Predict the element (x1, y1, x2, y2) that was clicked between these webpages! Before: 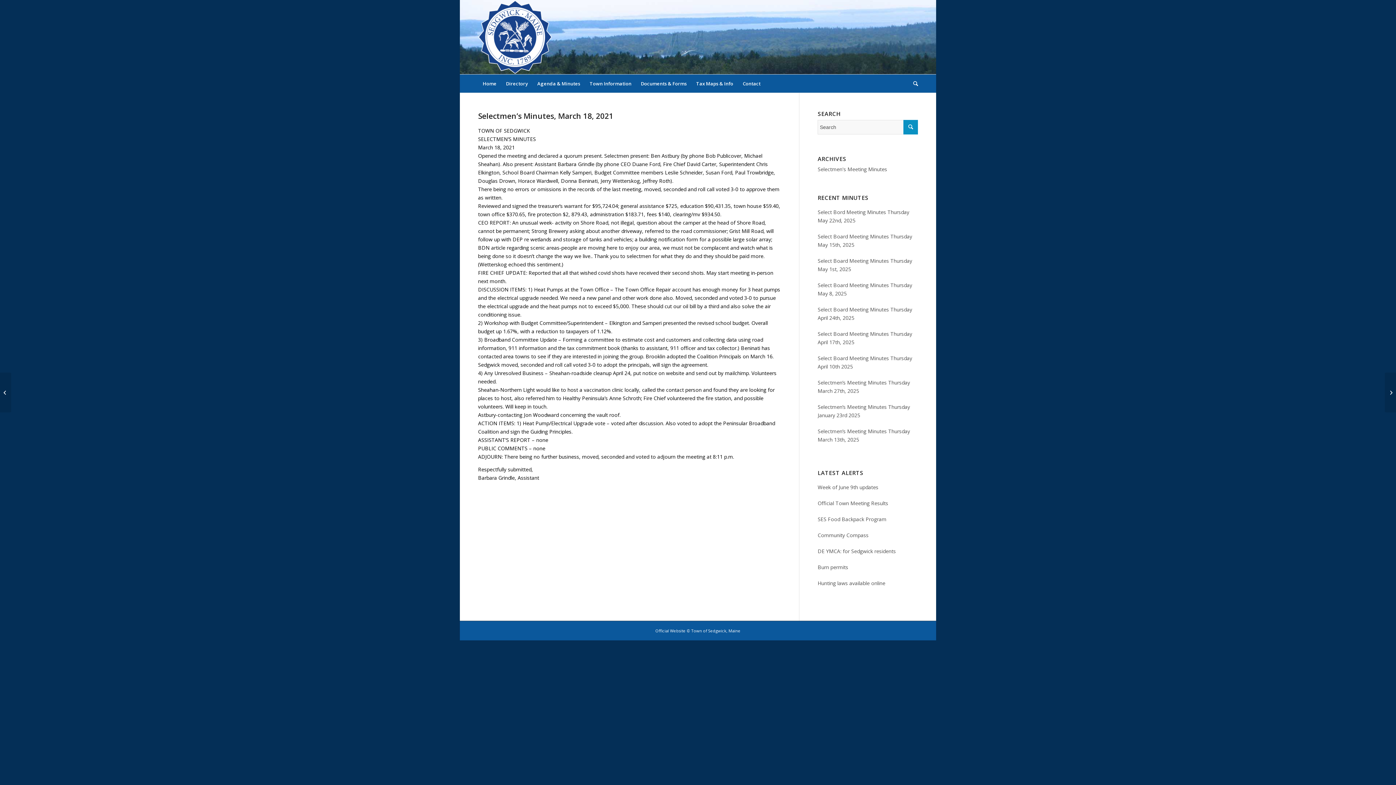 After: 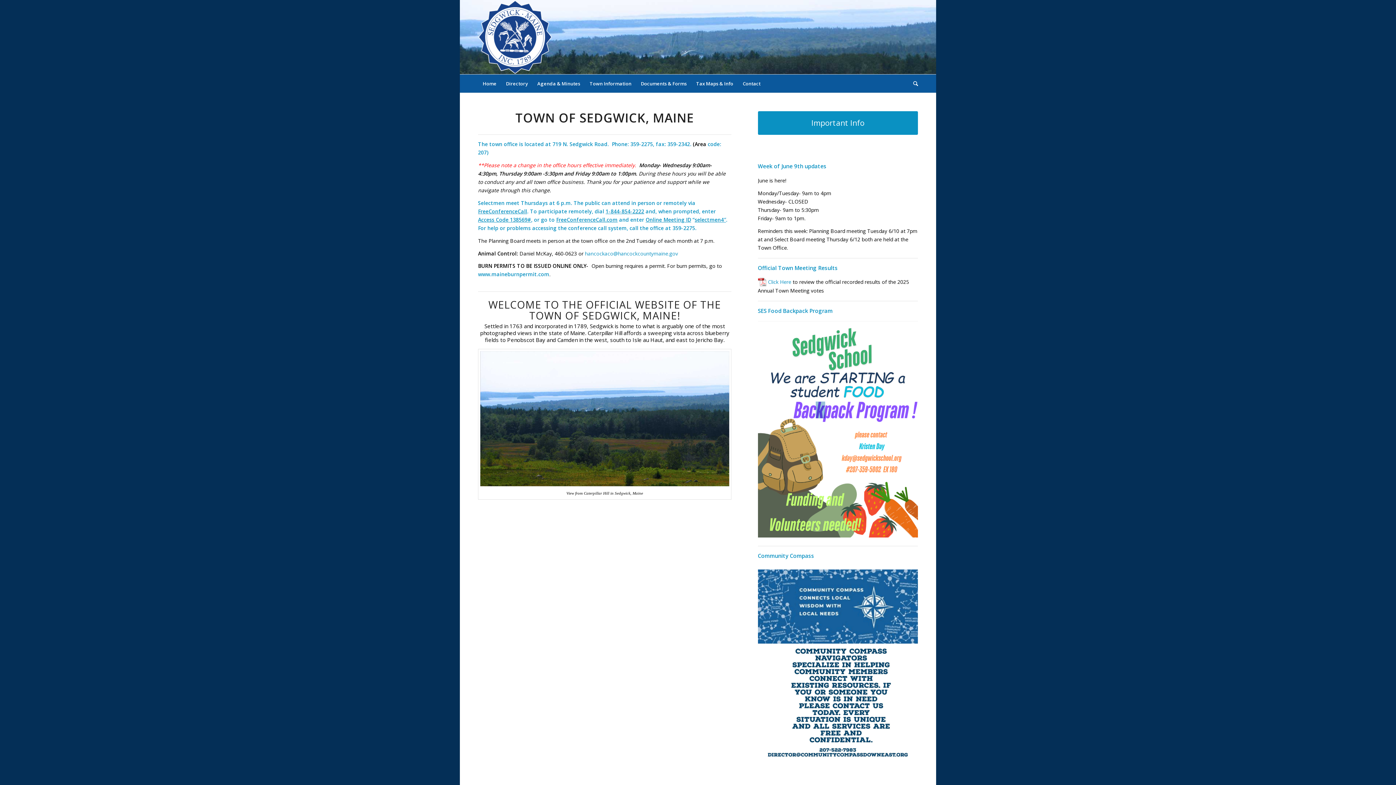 Action: bbox: (478, 0, 552, 74)